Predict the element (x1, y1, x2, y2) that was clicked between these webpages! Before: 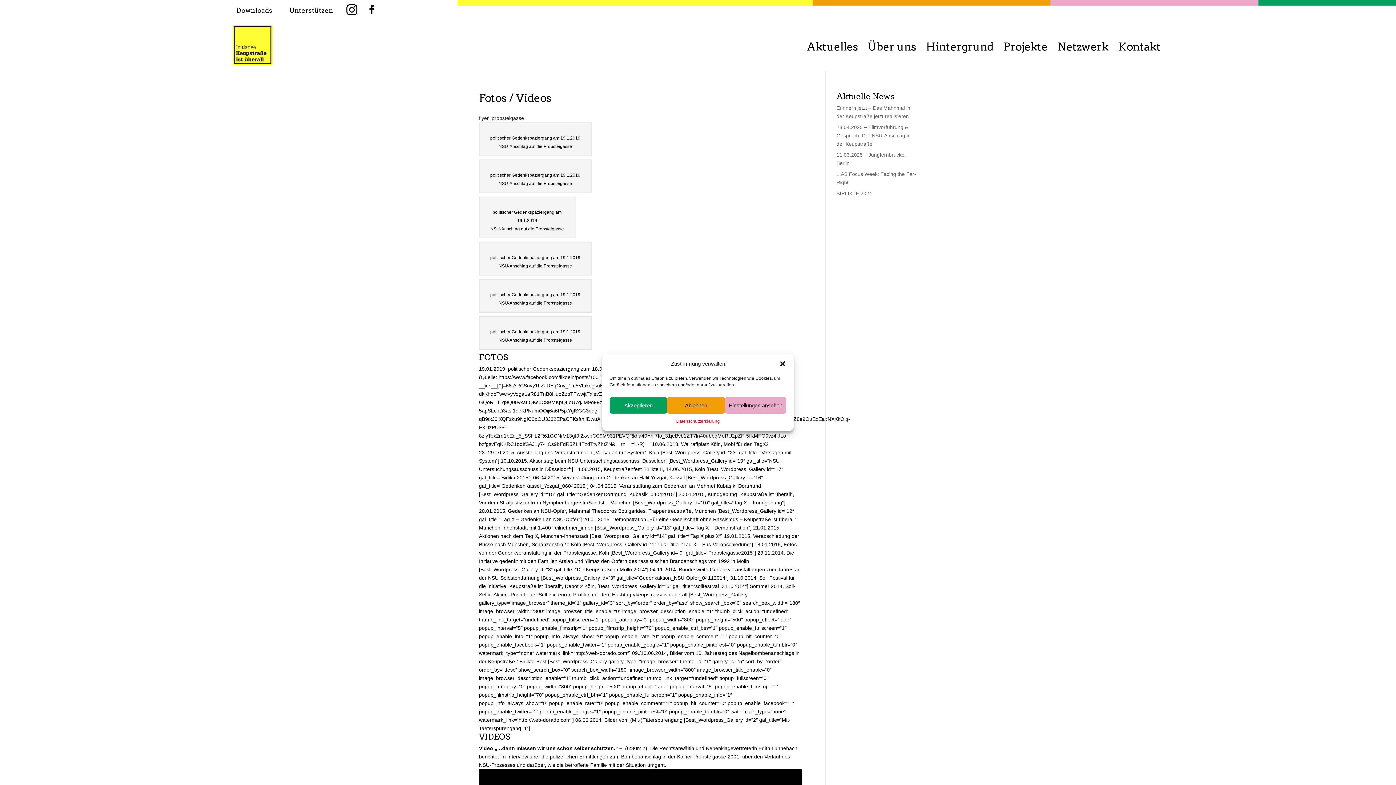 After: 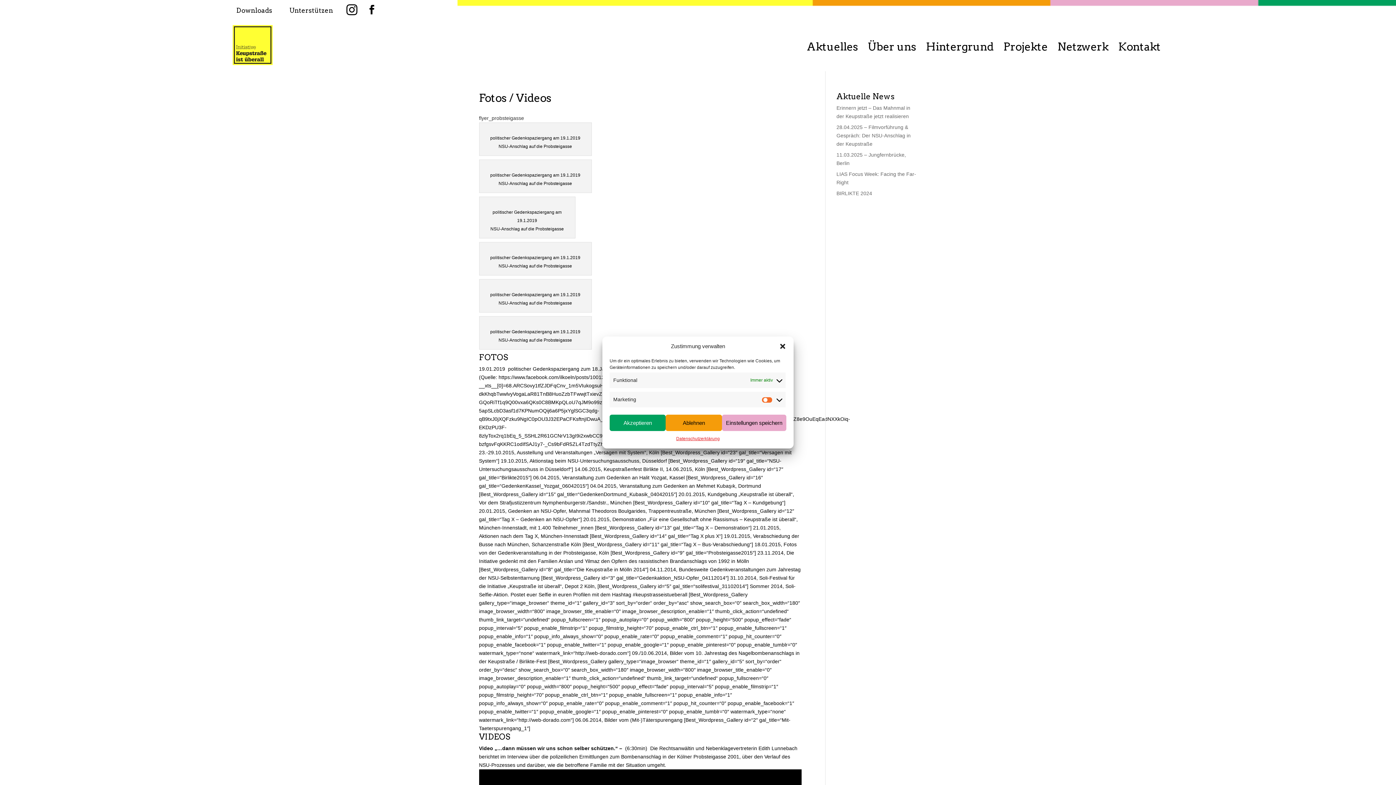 Action: bbox: (725, 397, 786, 413) label: Einstellungen ansehen